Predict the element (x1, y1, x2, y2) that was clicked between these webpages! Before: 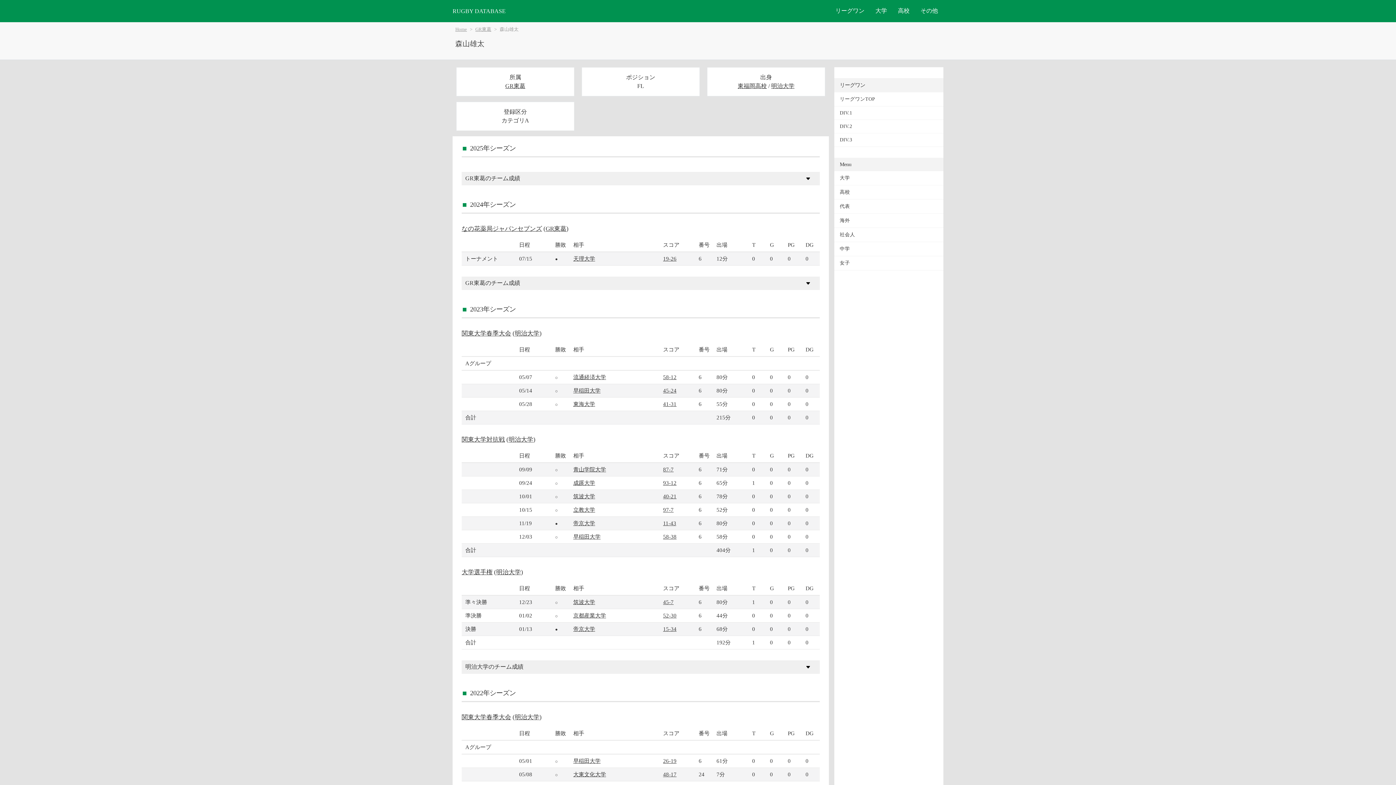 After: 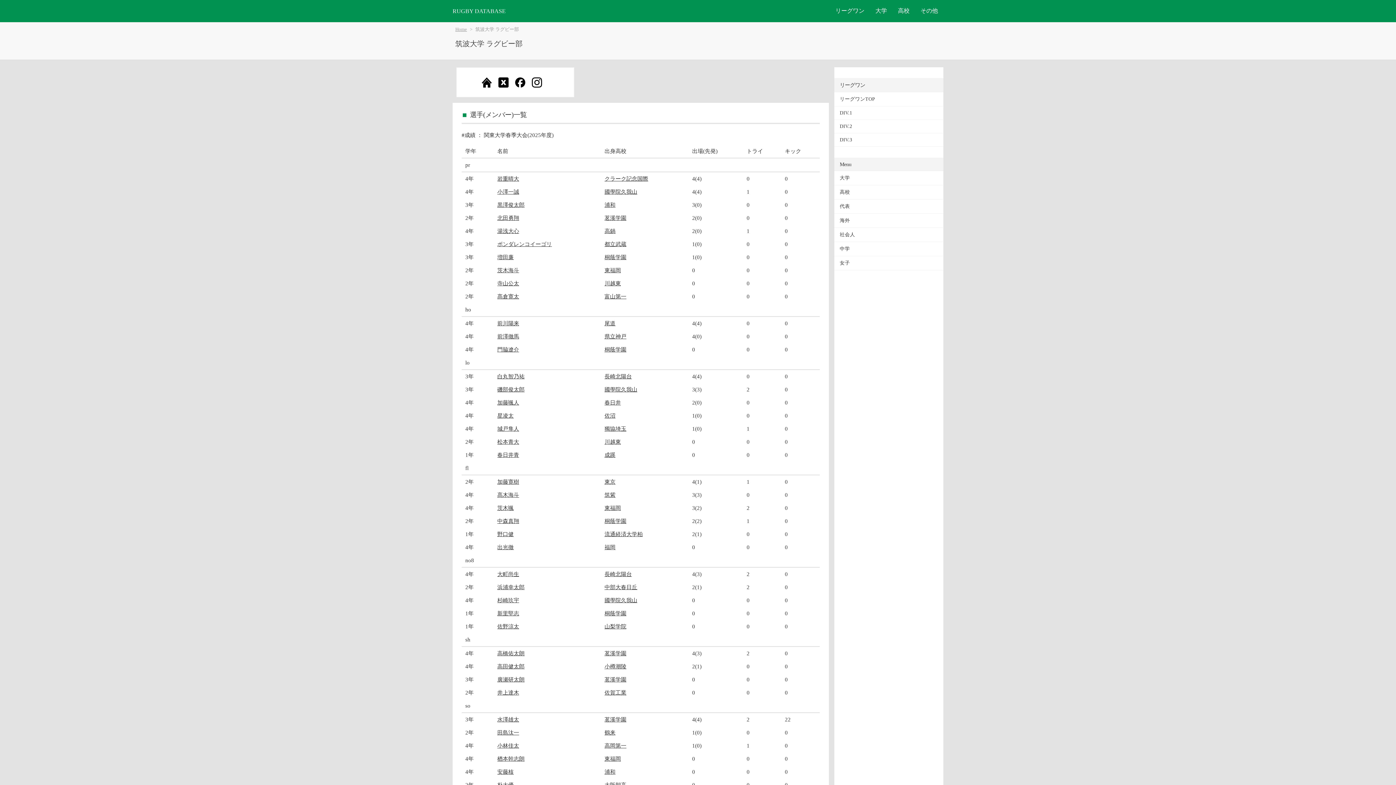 Action: label: 筑波大学 bbox: (573, 599, 595, 605)